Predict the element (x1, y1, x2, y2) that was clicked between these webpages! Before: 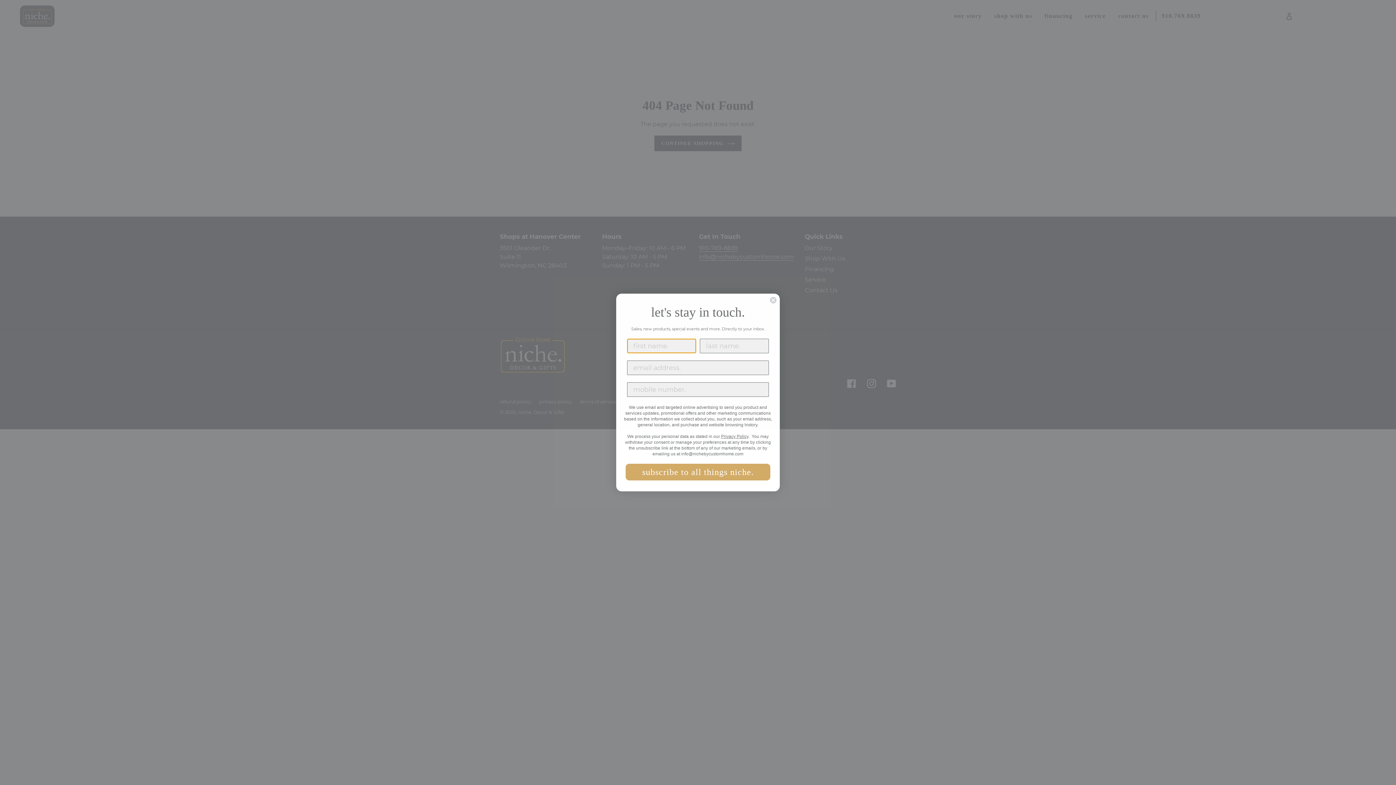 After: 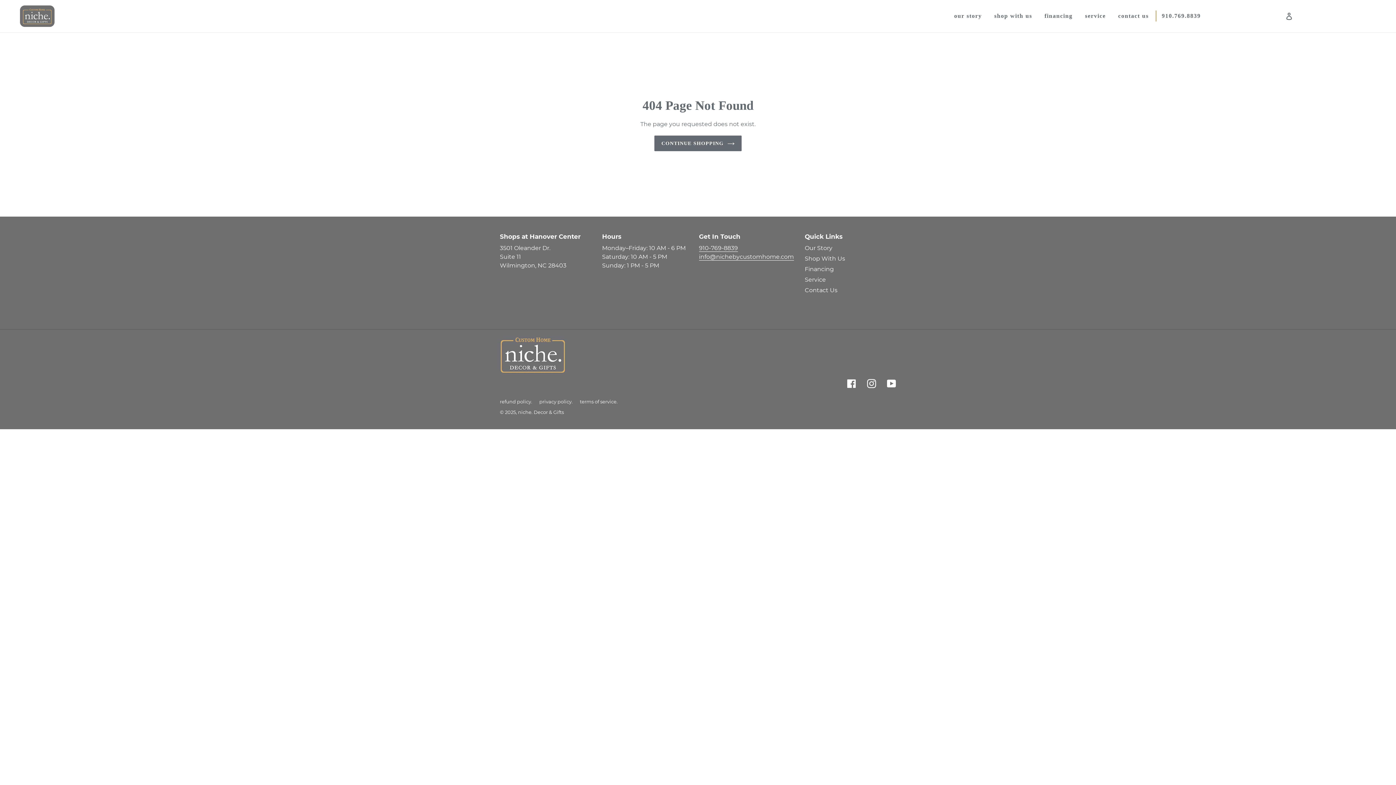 Action: bbox: (769, 296, 777, 304) label: Close dialog